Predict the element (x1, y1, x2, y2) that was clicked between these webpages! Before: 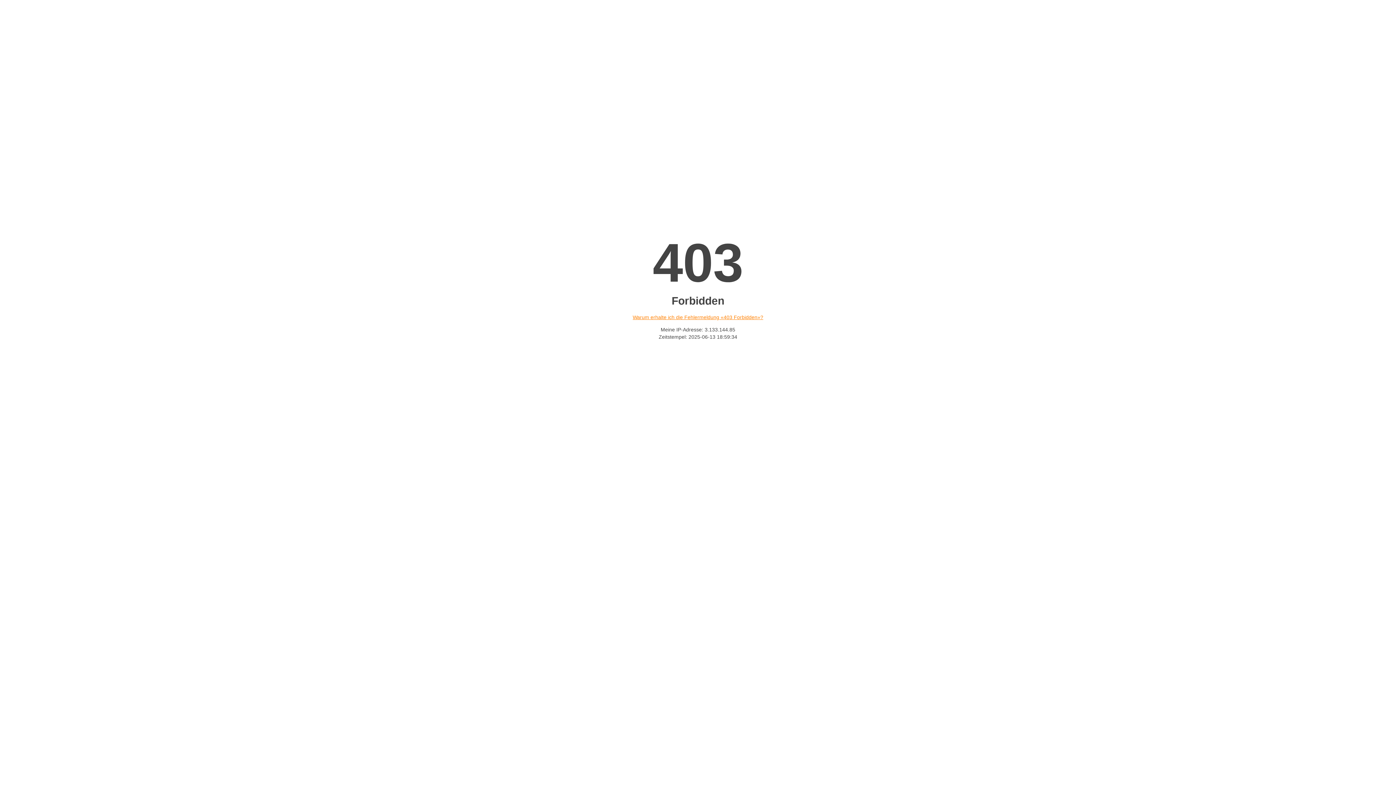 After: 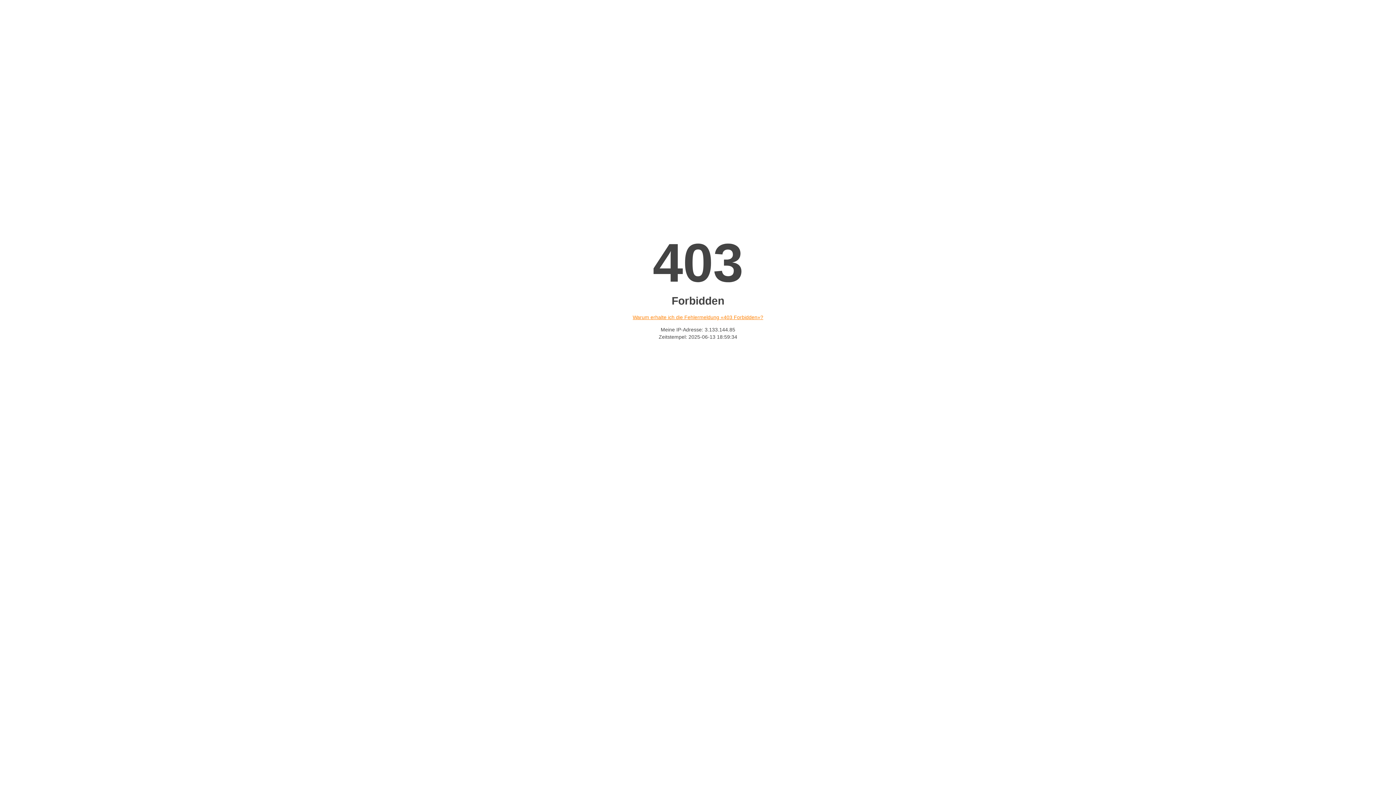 Action: bbox: (632, 314, 763, 320) label: Warum erhalte ich die Fehlermeldung «403 Forbidden»?